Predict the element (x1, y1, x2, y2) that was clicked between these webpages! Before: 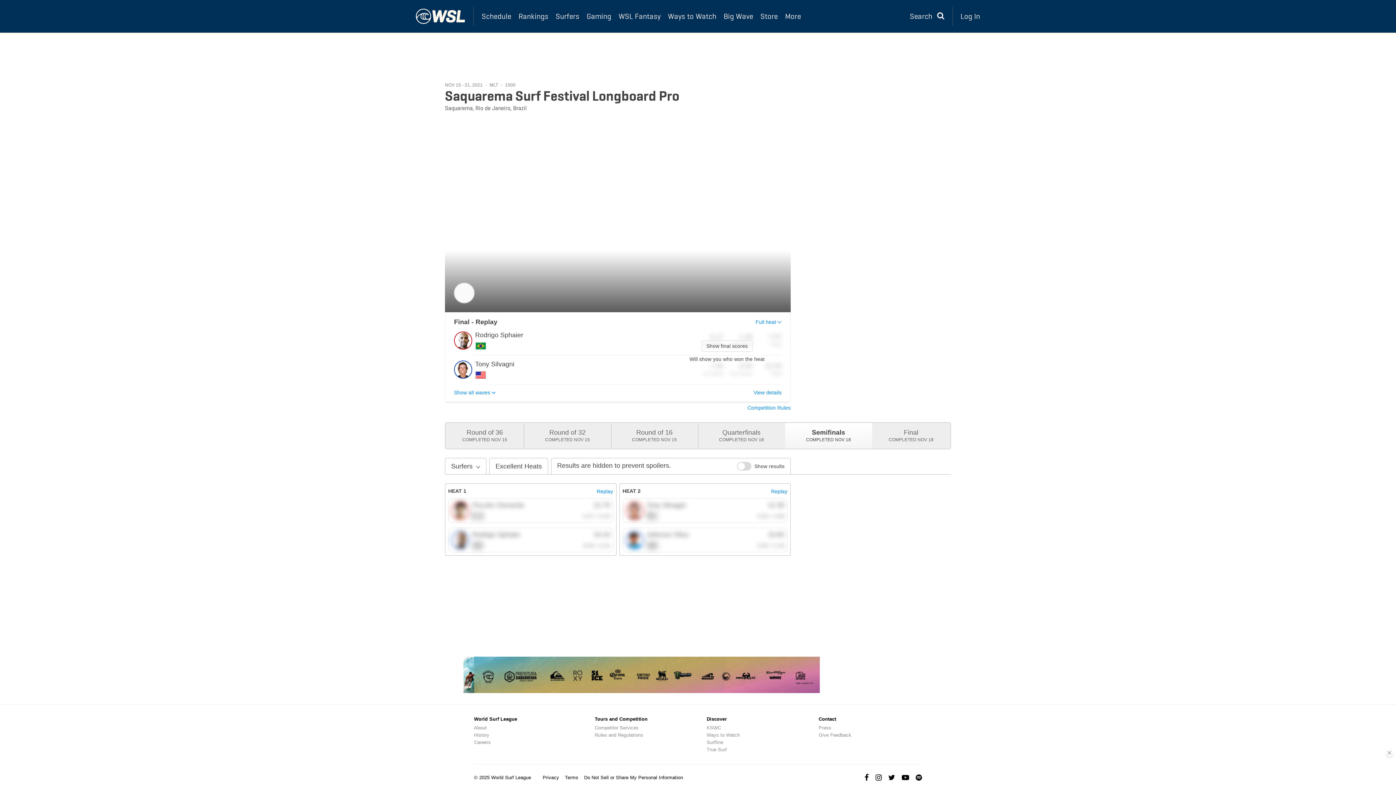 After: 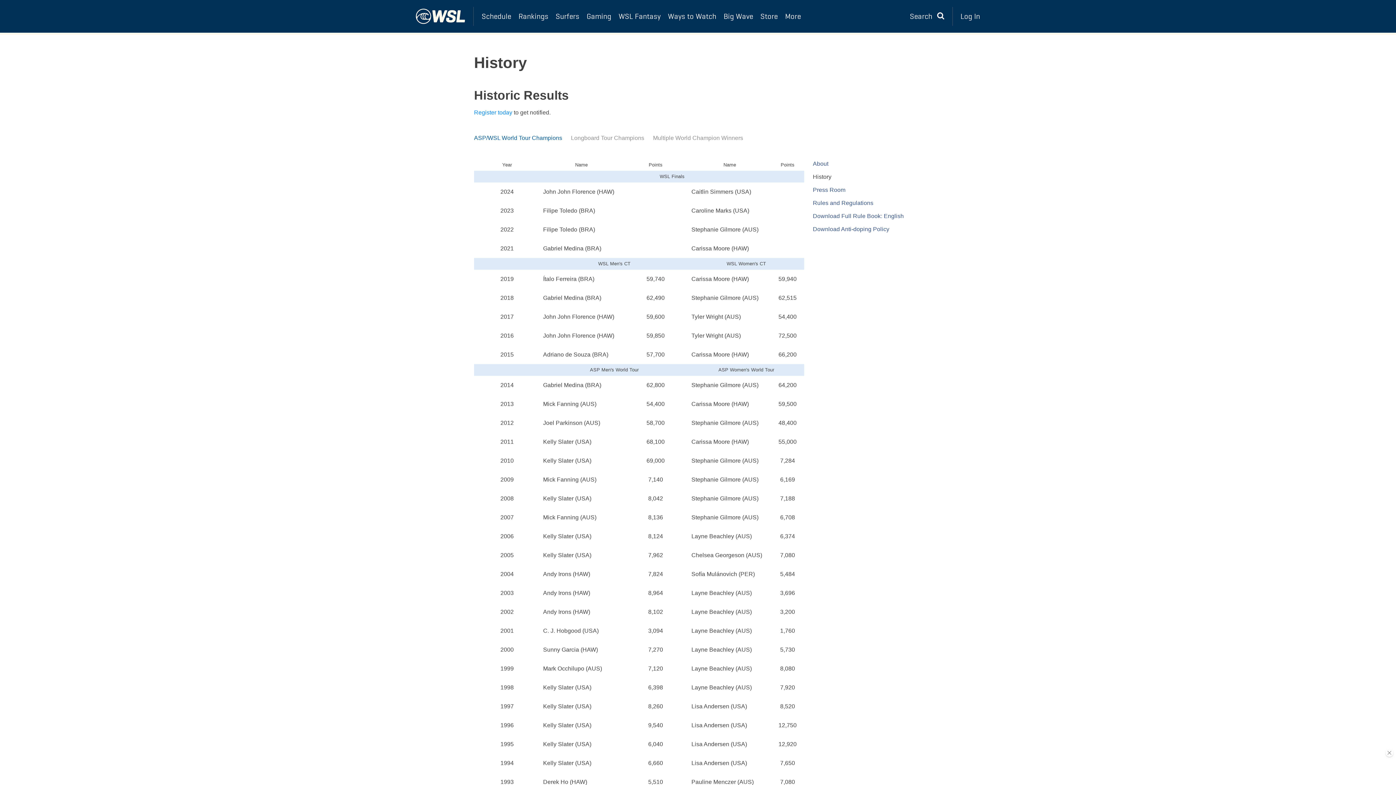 Action: bbox: (474, 732, 489, 738) label: History